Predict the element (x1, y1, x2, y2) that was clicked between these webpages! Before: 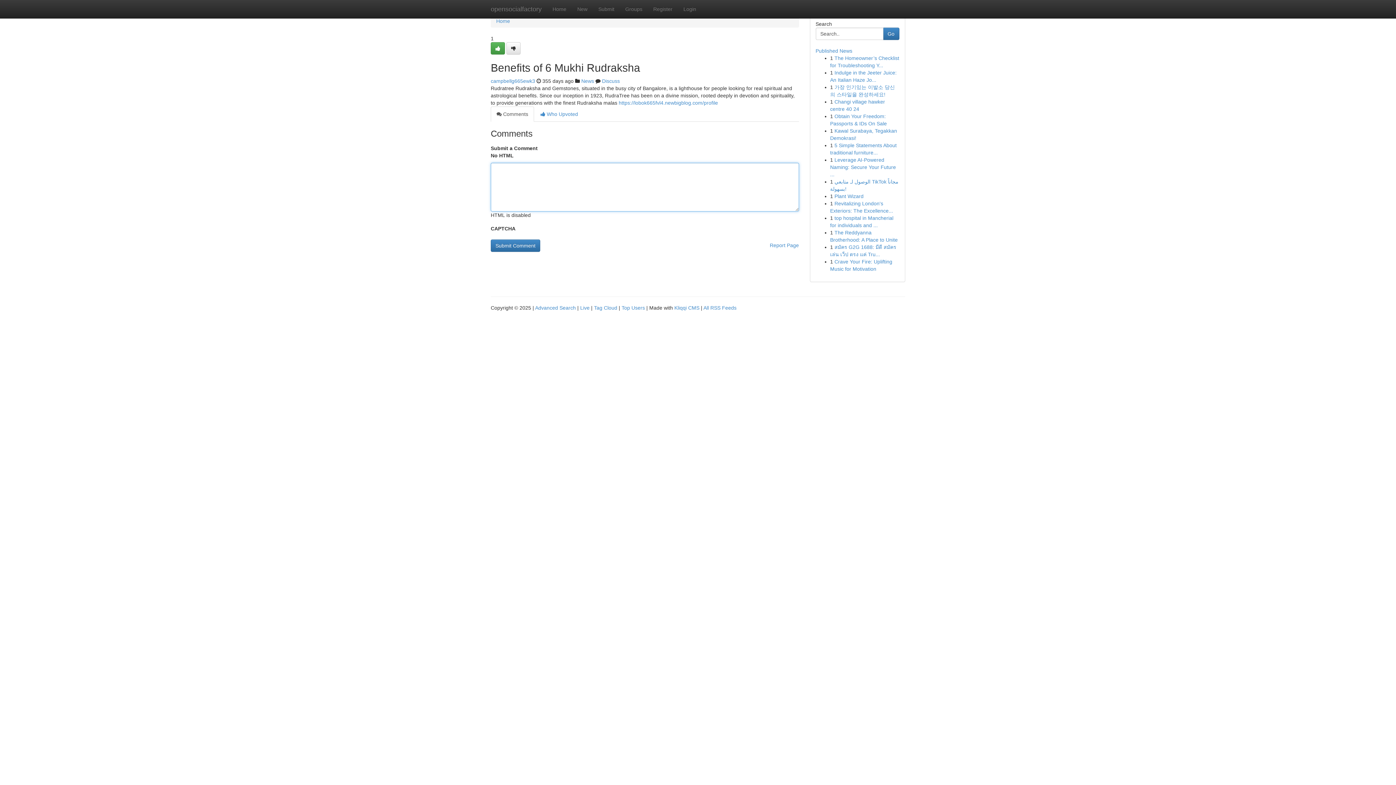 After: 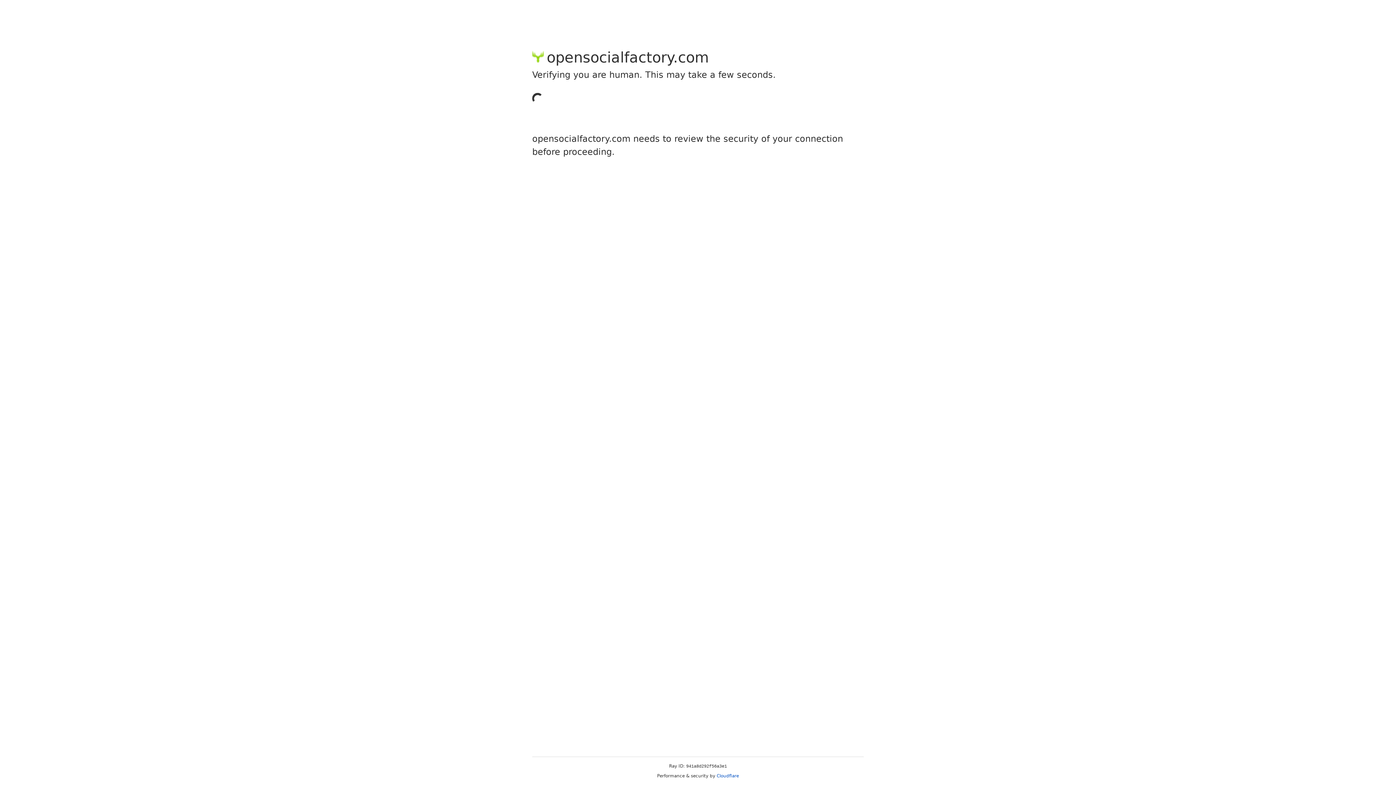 Action: bbox: (506, 42, 520, 54)